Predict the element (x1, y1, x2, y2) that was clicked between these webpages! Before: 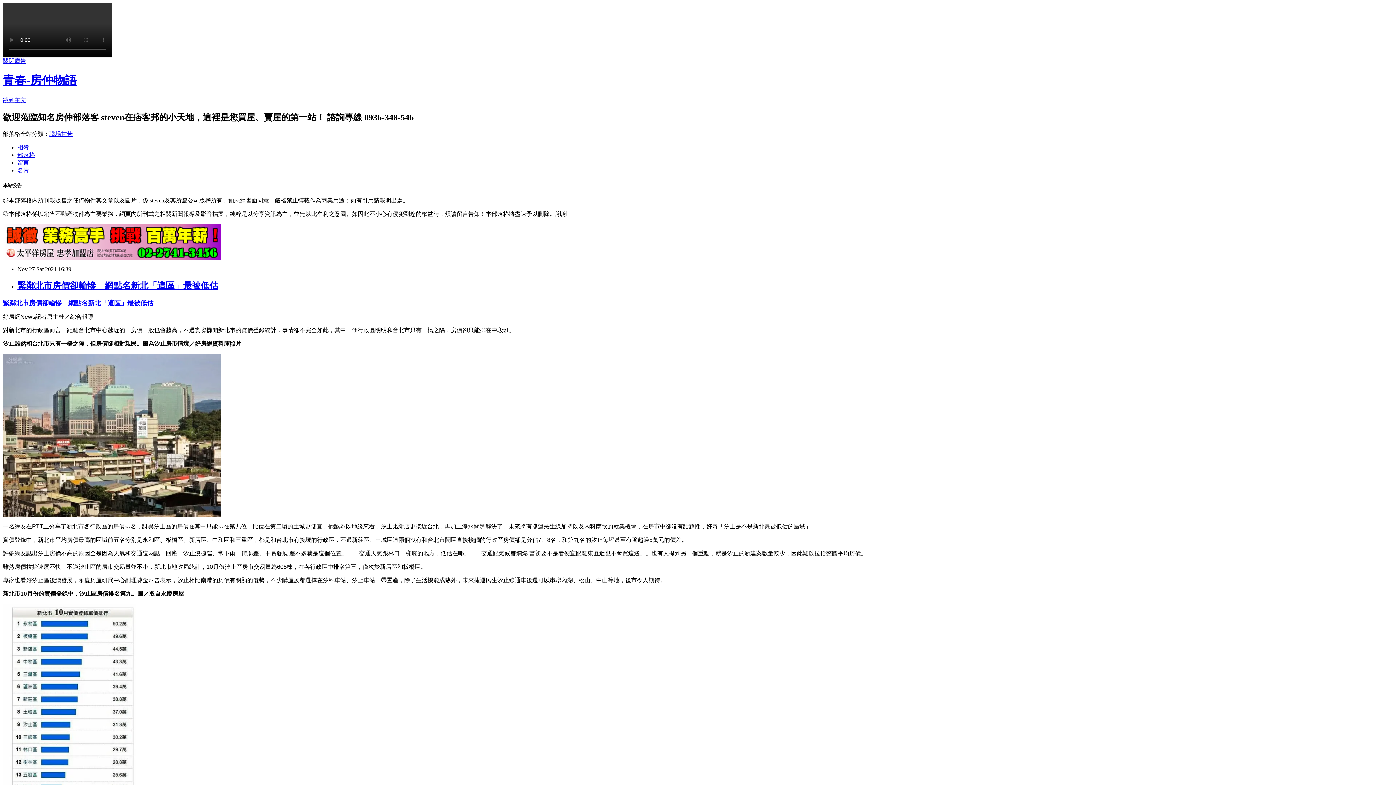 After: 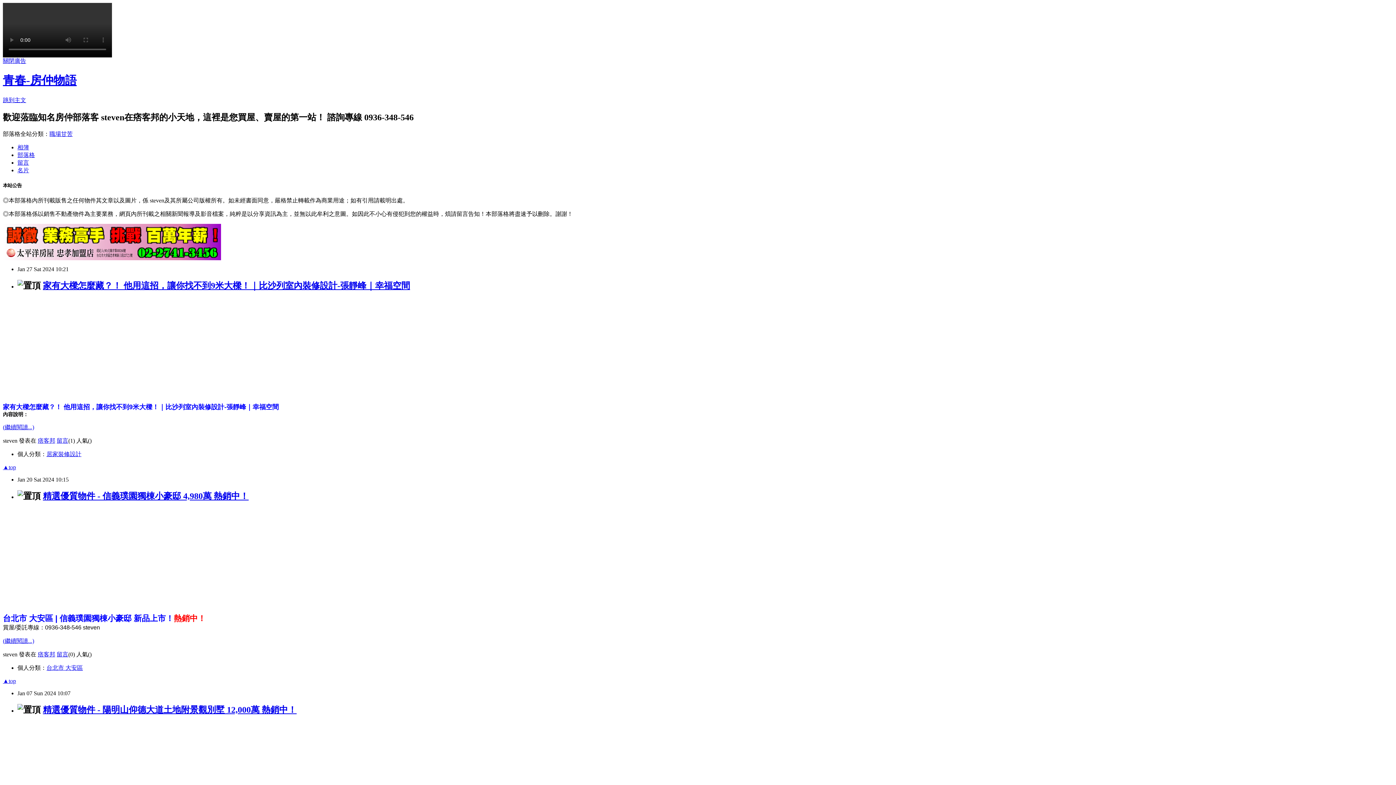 Action: bbox: (17, 151, 34, 158) label: 部落格